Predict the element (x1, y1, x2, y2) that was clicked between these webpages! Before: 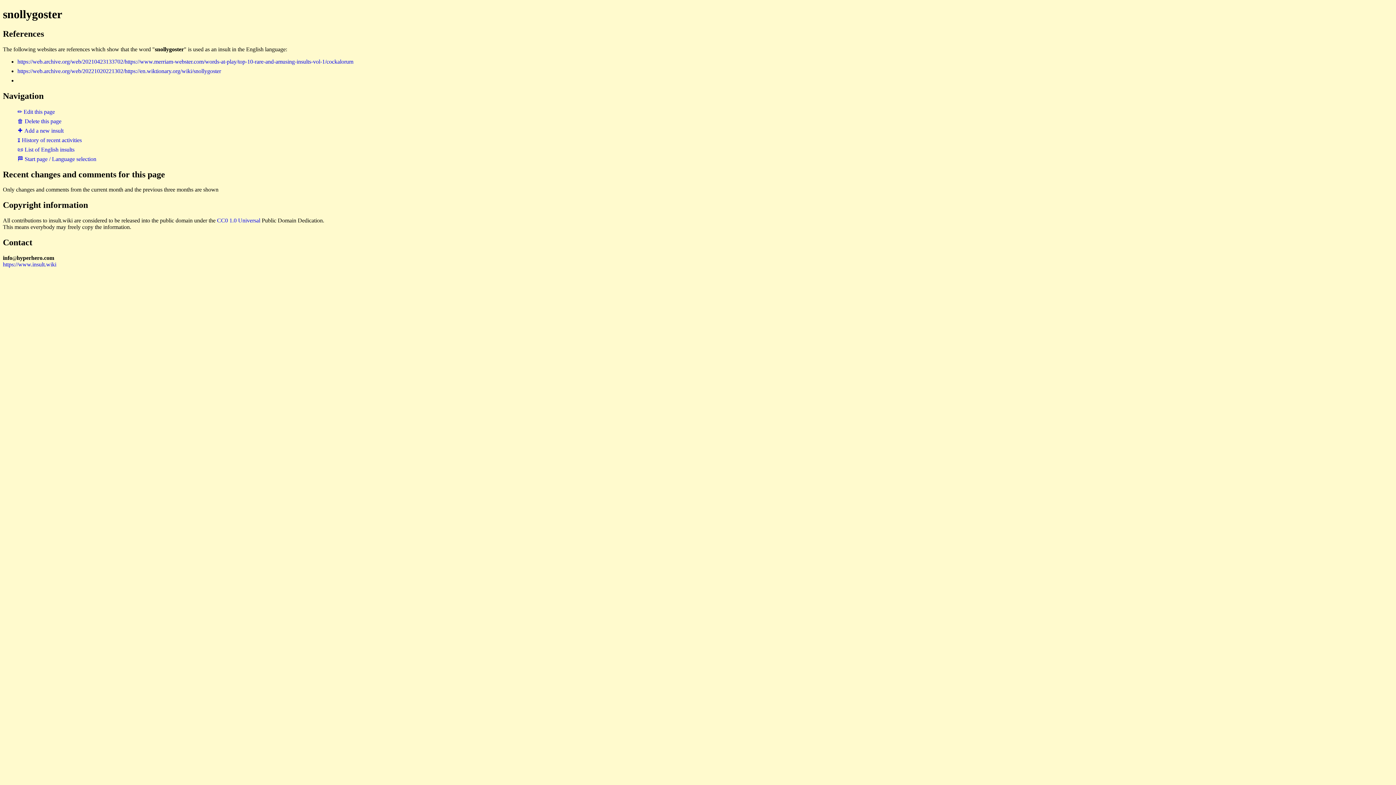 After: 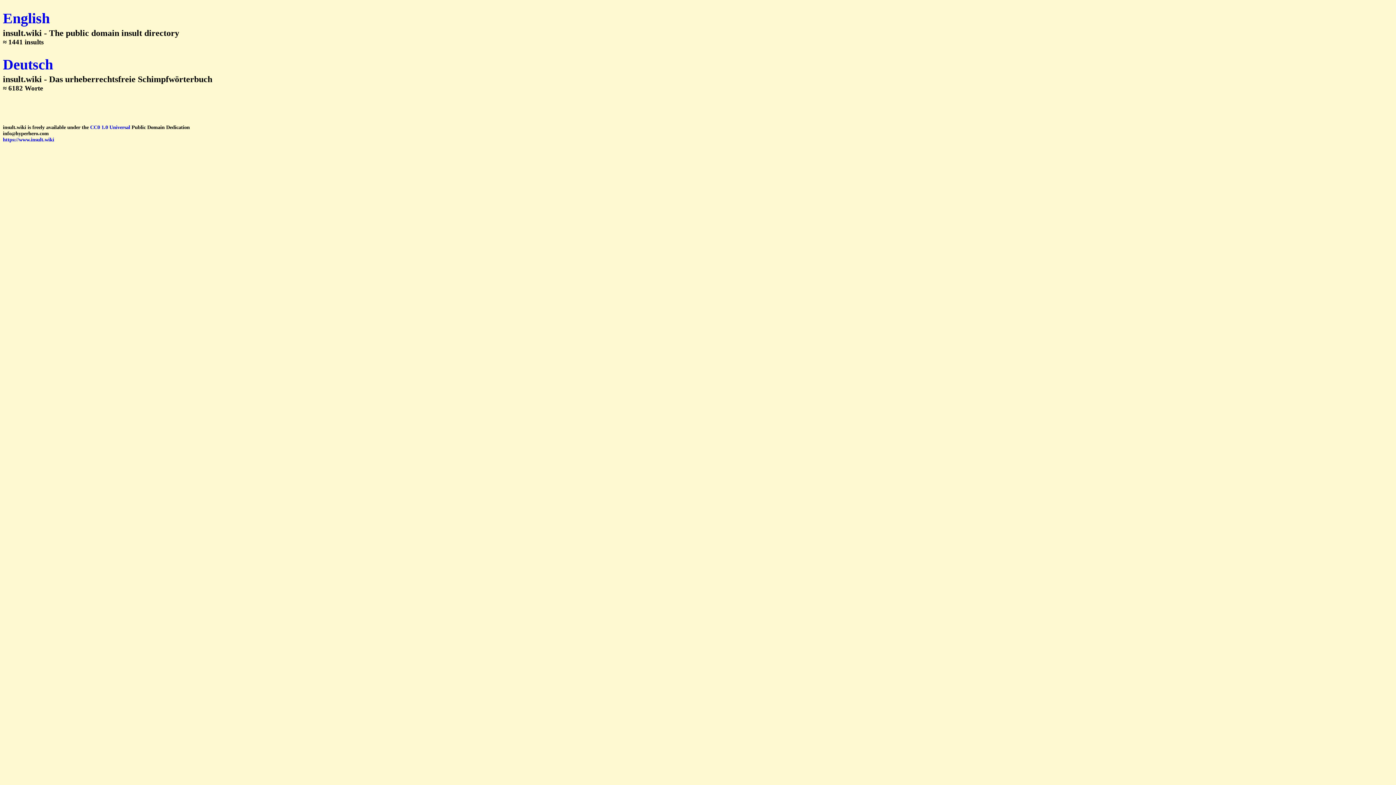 Action: bbox: (17, 155, 96, 162) label: 🏁 Start page / Language selection